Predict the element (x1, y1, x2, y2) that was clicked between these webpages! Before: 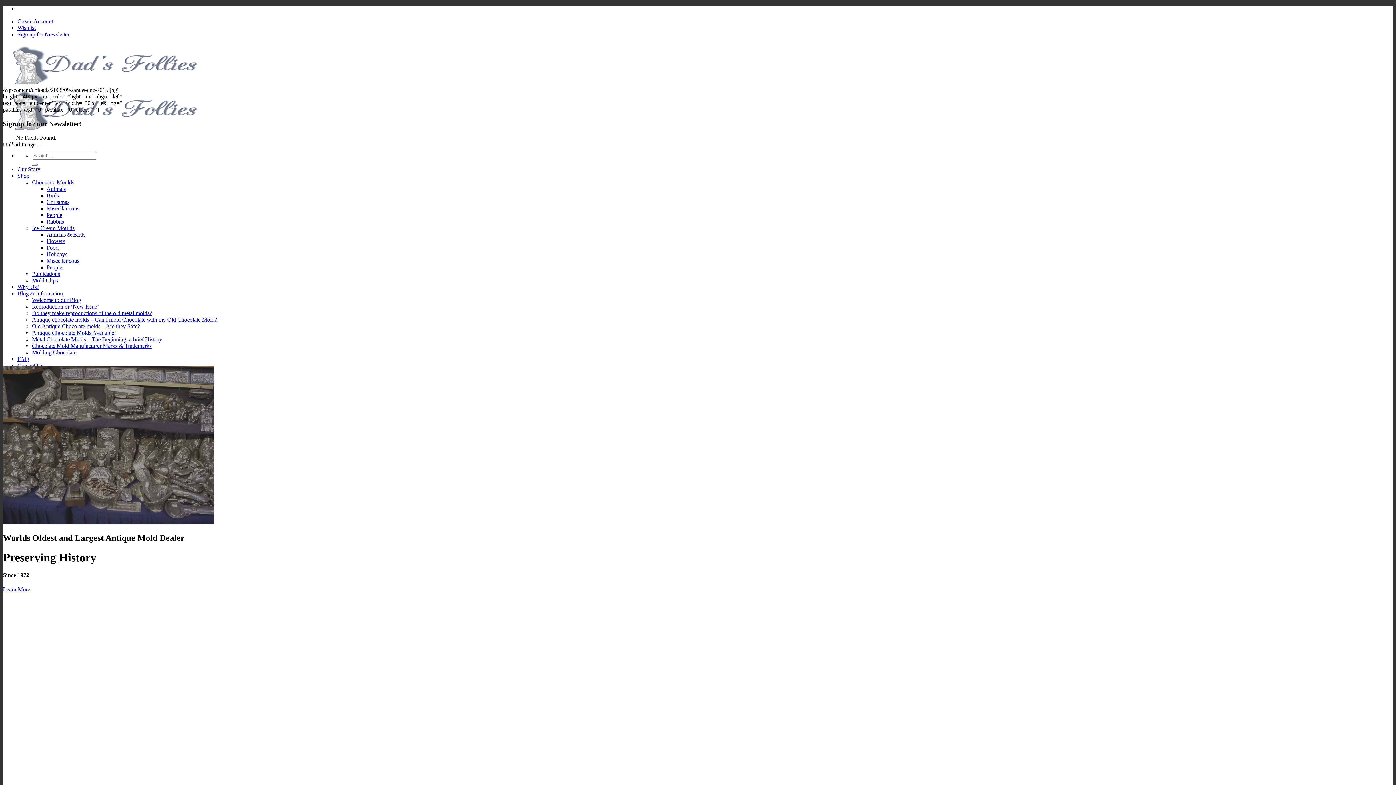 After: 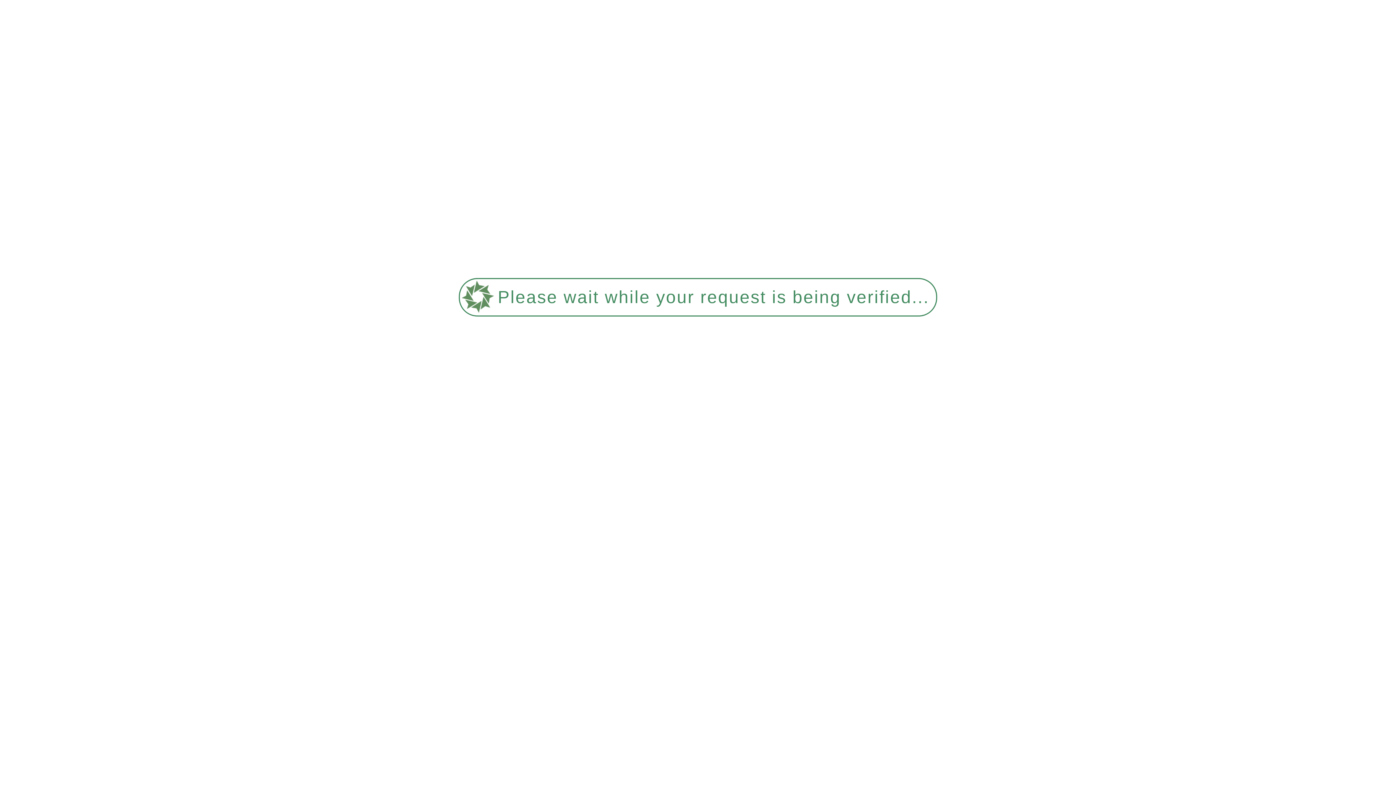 Action: bbox: (46, 238, 65, 244) label: Flowers